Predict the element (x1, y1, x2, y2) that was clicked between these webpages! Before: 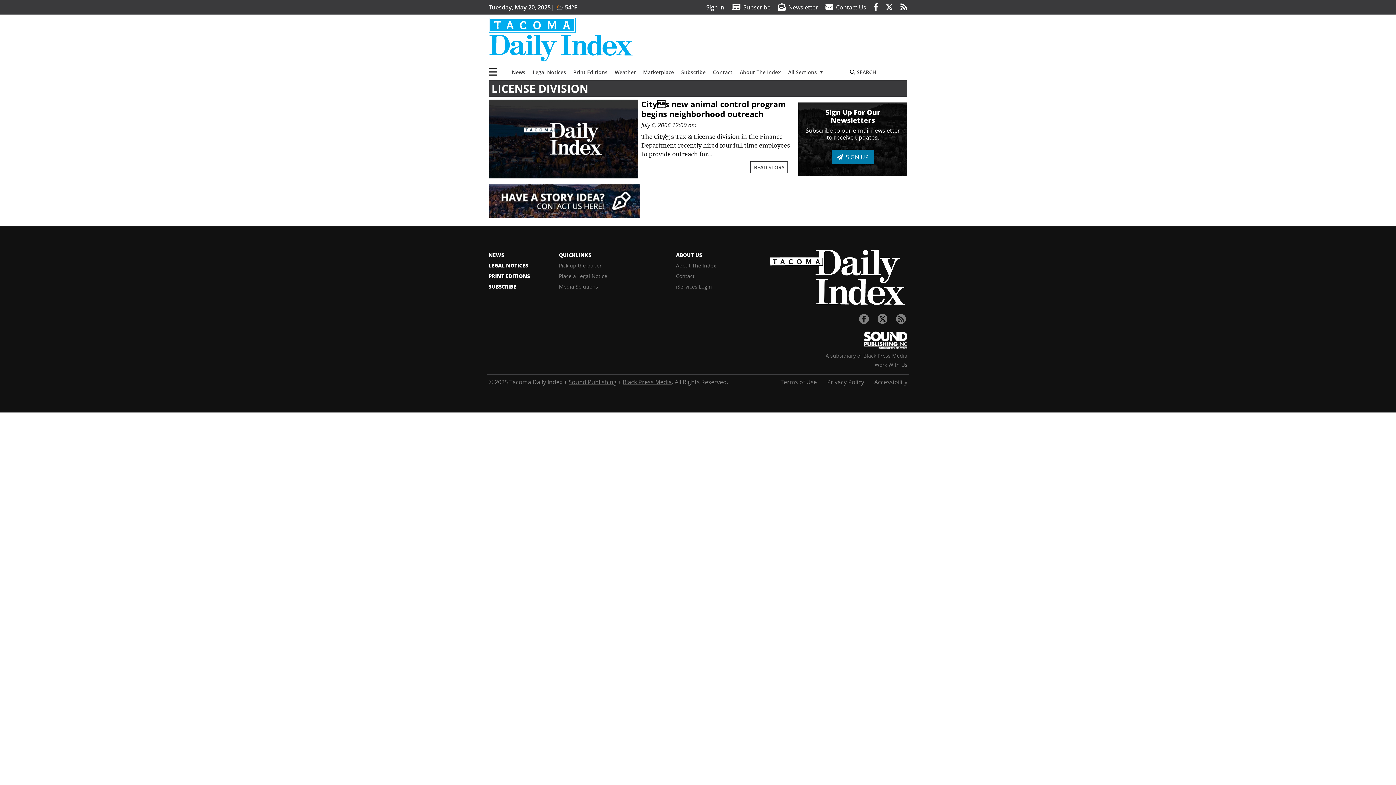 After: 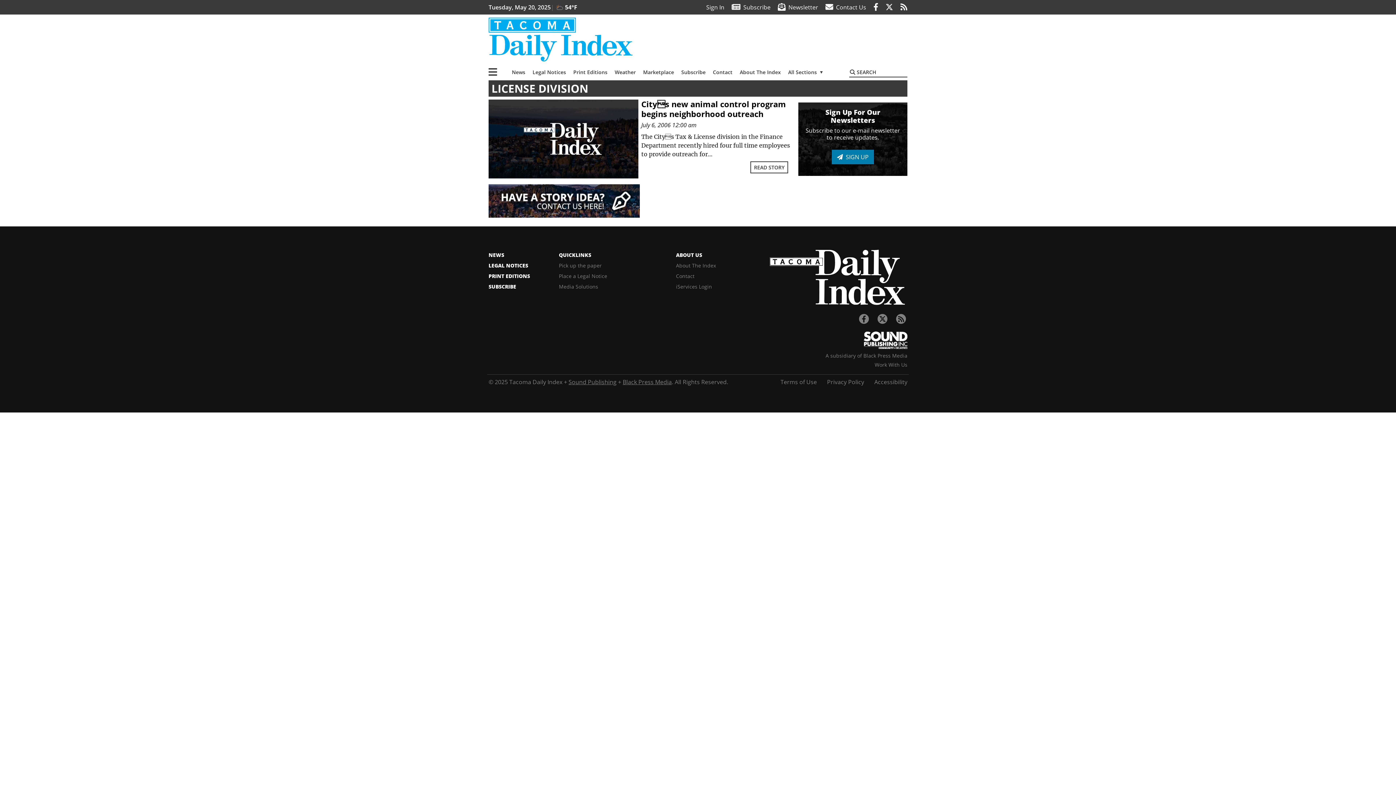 Action: bbox: (876, 314, 889, 324)